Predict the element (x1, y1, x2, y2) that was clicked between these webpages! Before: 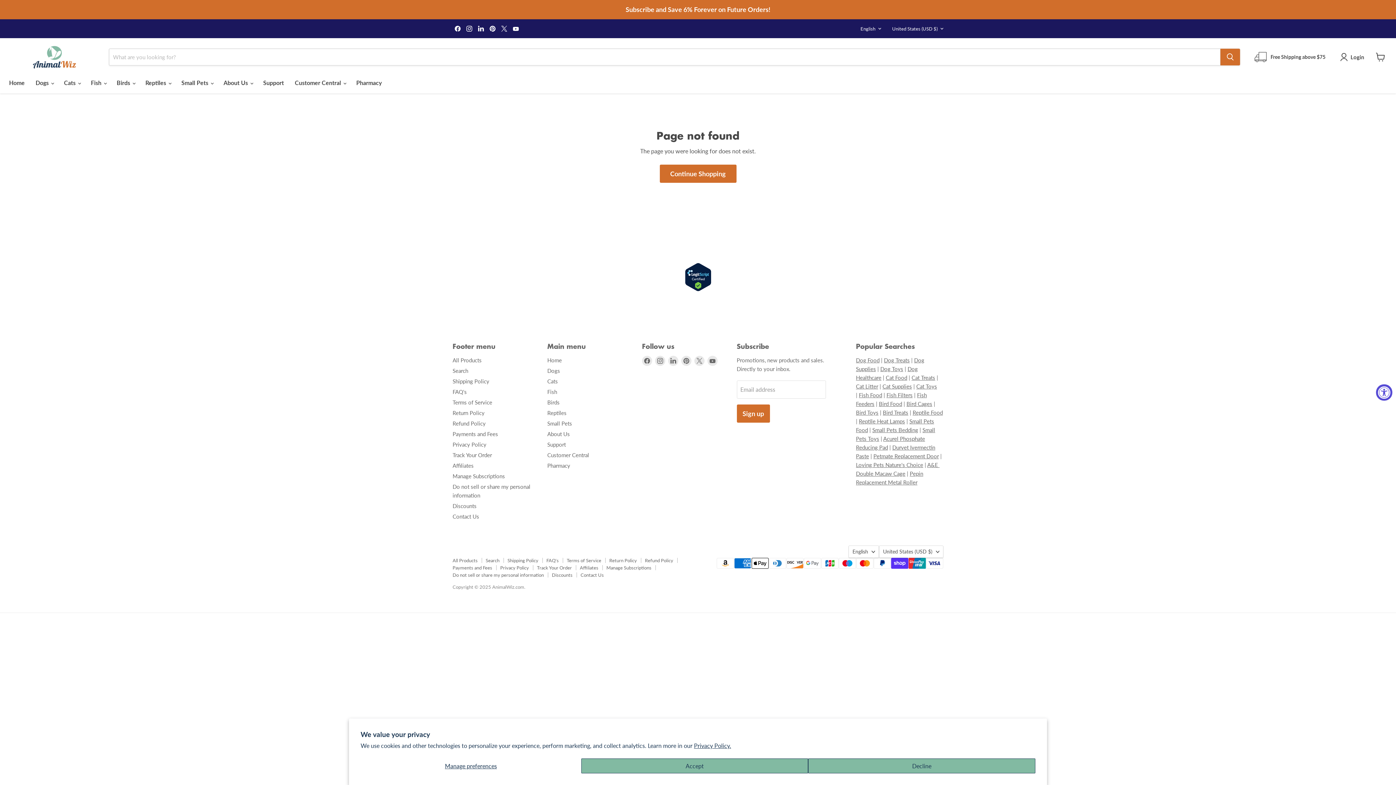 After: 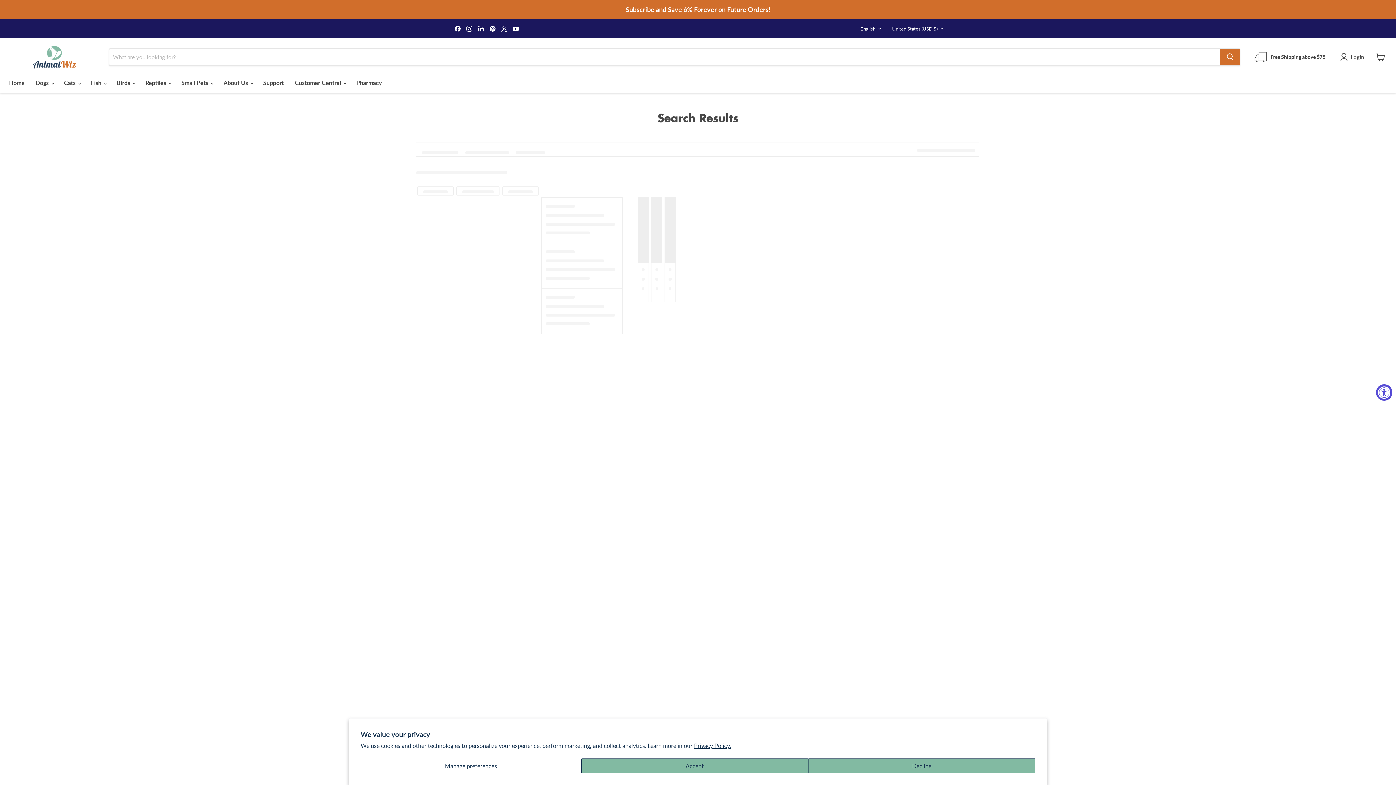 Action: label: Bird Toys bbox: (856, 409, 878, 416)